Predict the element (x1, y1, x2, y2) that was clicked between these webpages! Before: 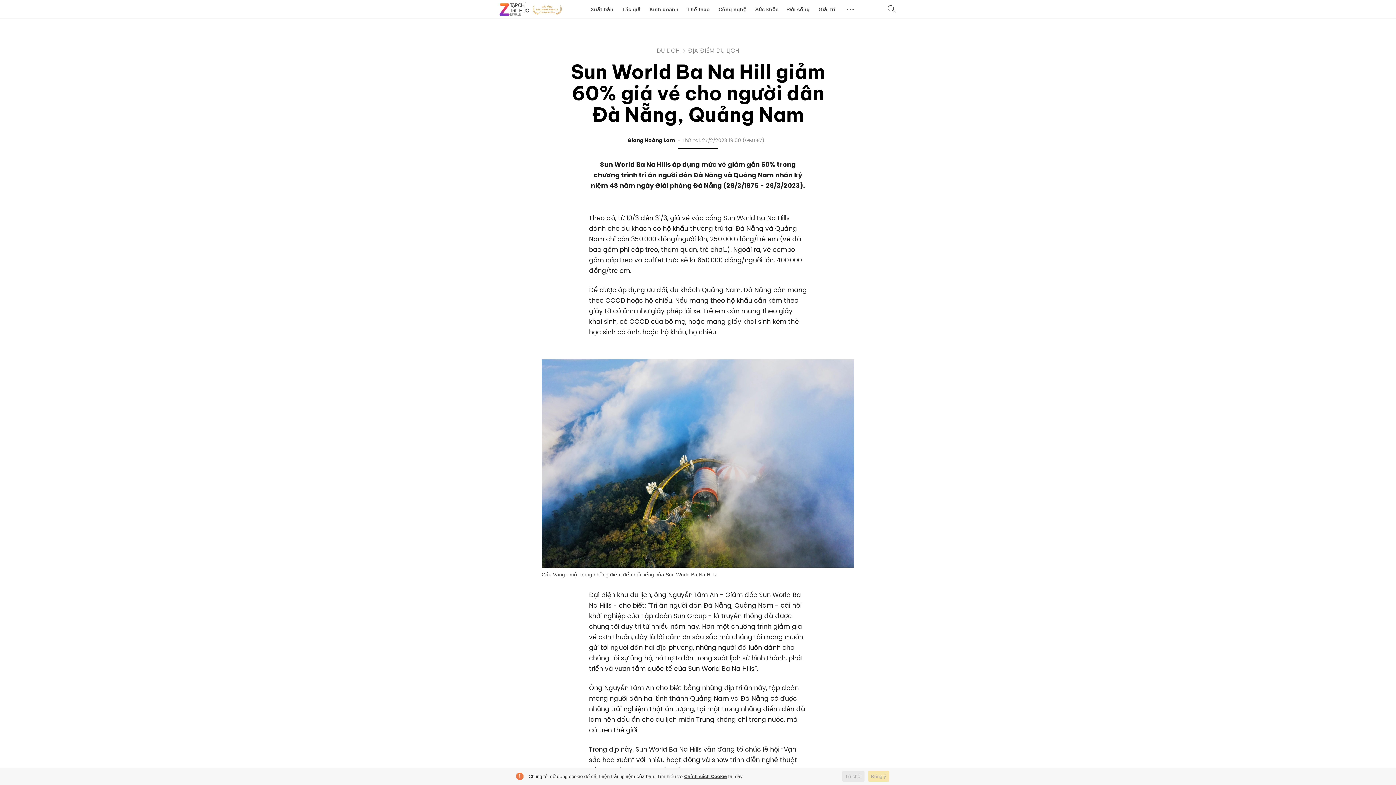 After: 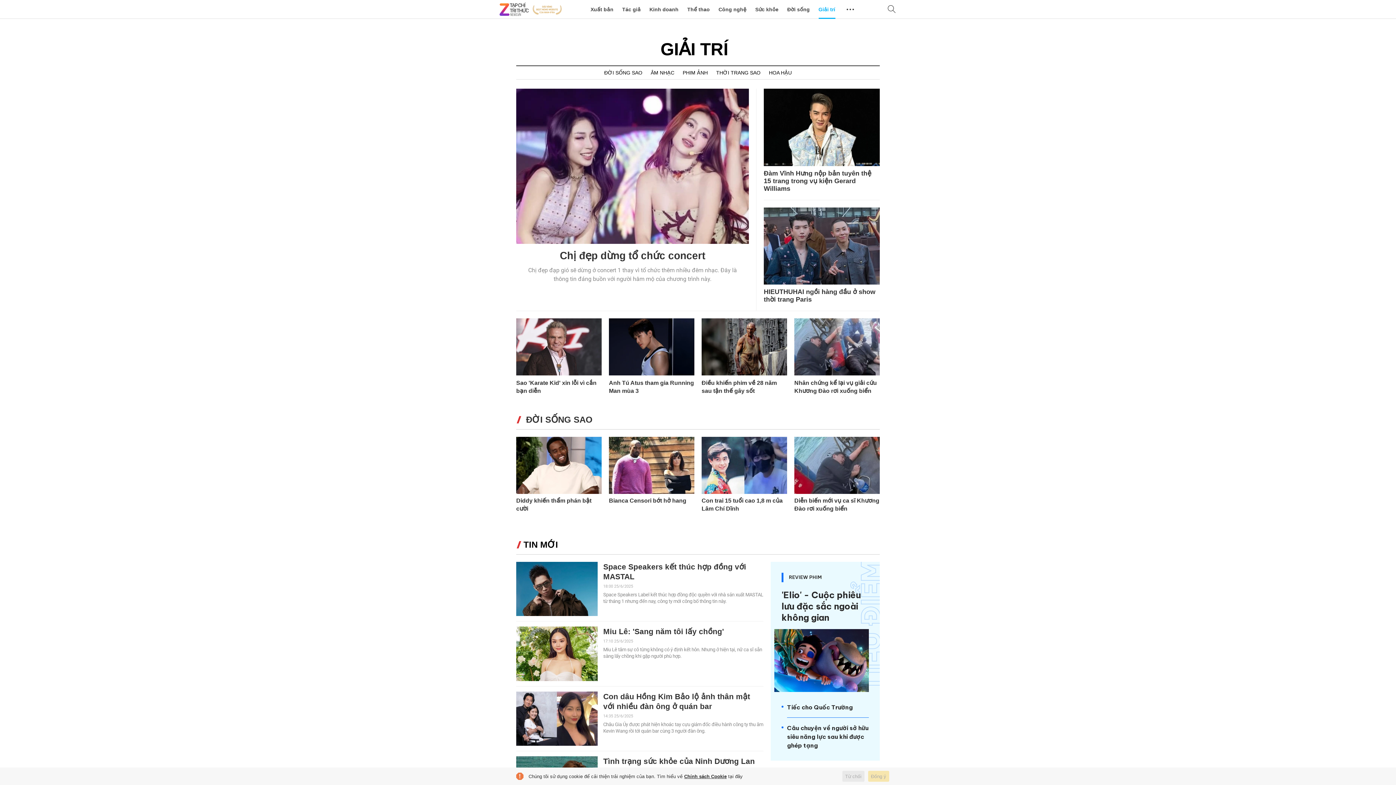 Action: bbox: (818, 0, 835, 18) label: Giải trí